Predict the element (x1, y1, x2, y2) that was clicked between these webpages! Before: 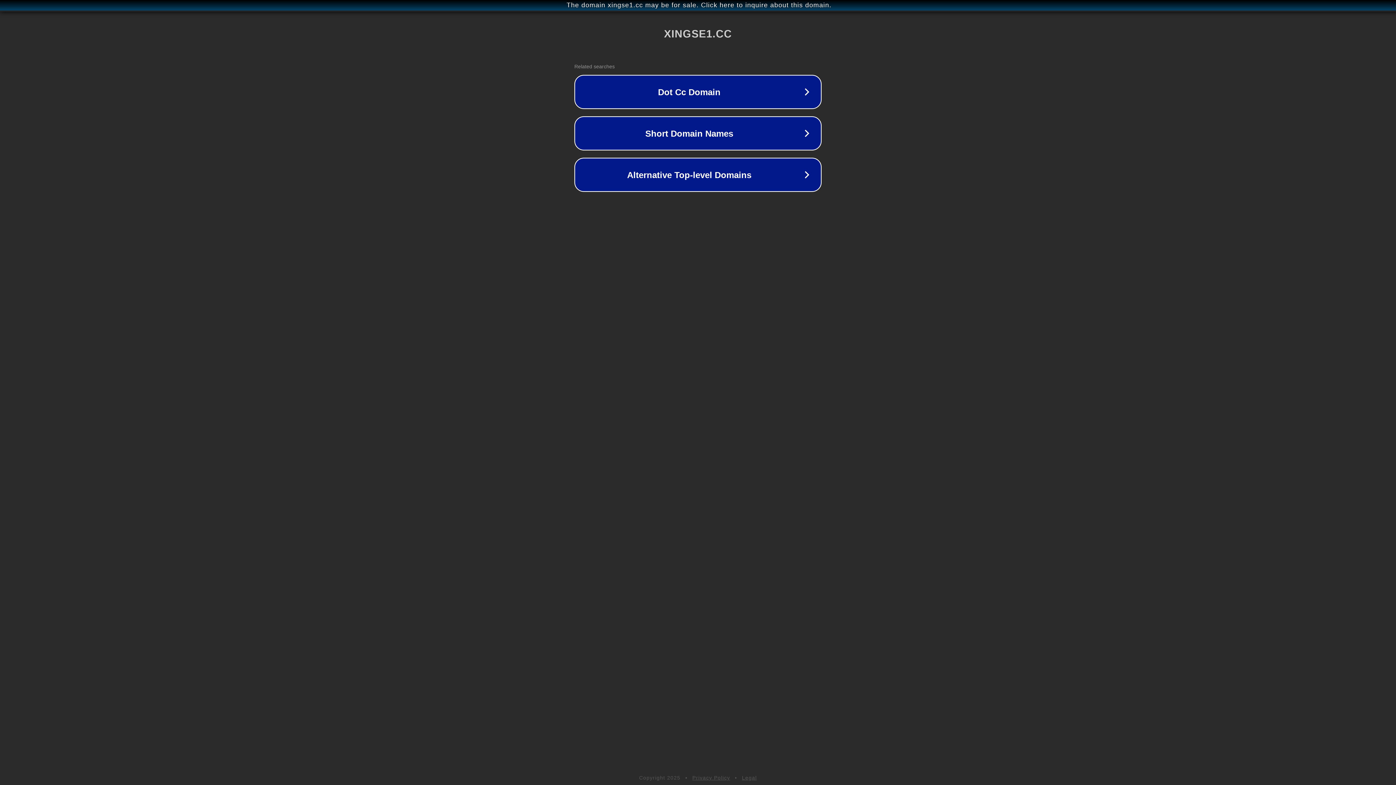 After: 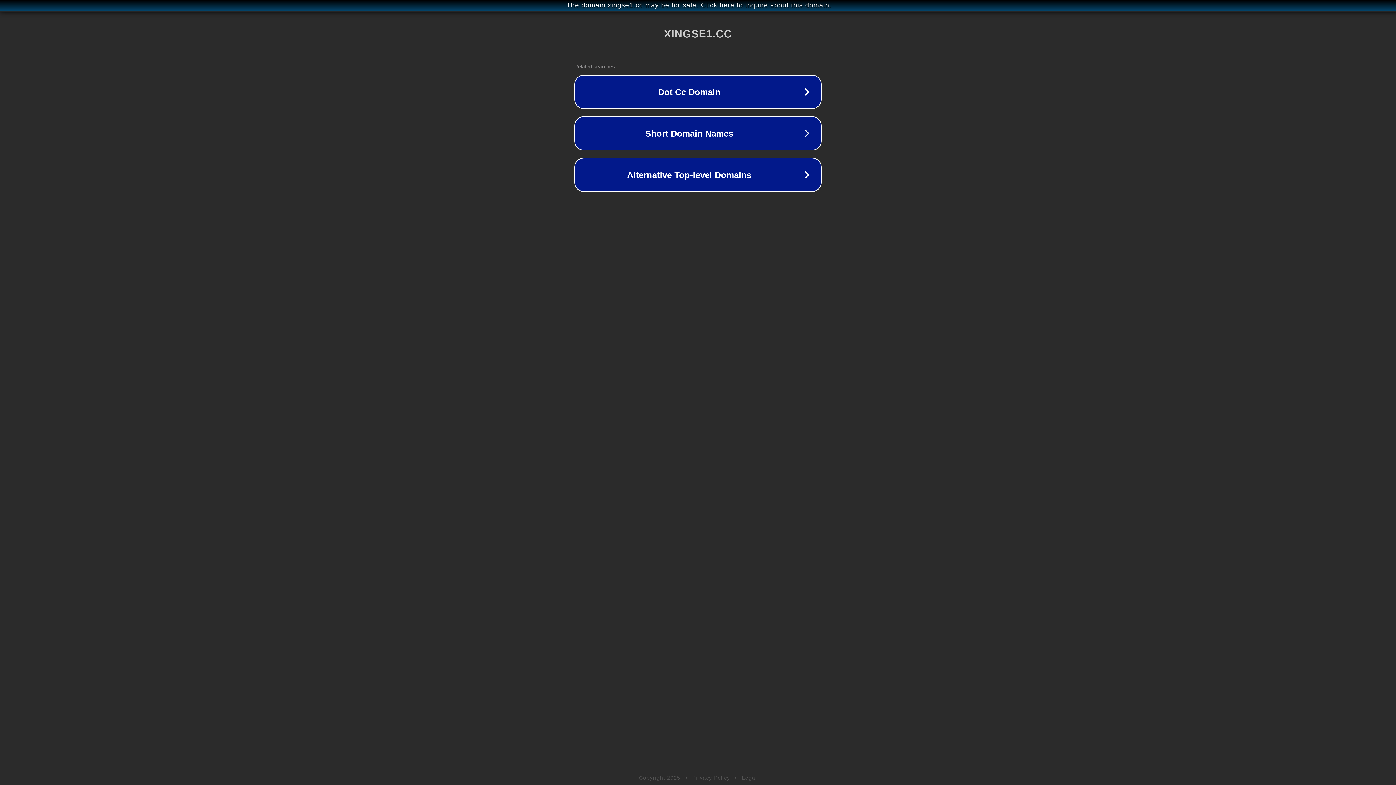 Action: bbox: (742, 775, 757, 781) label: Legal